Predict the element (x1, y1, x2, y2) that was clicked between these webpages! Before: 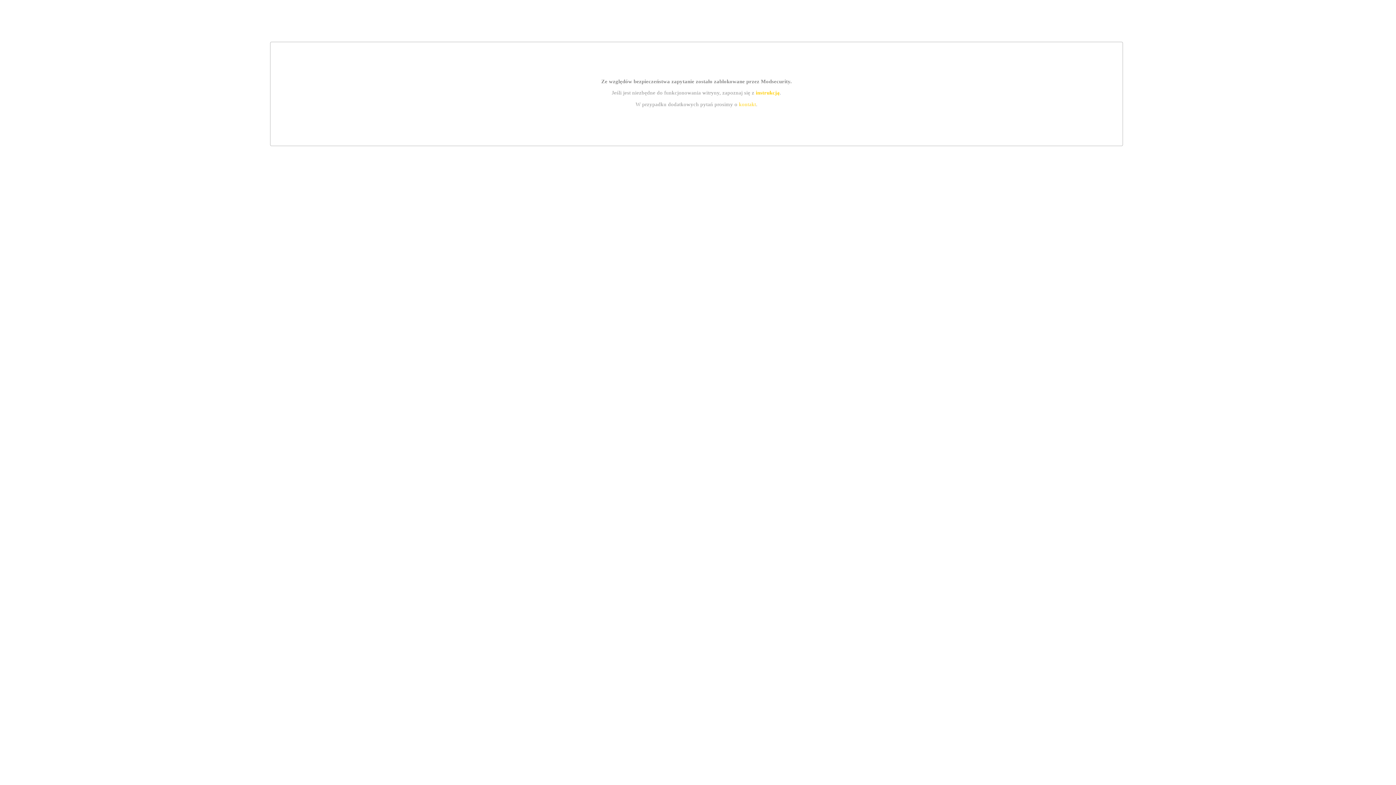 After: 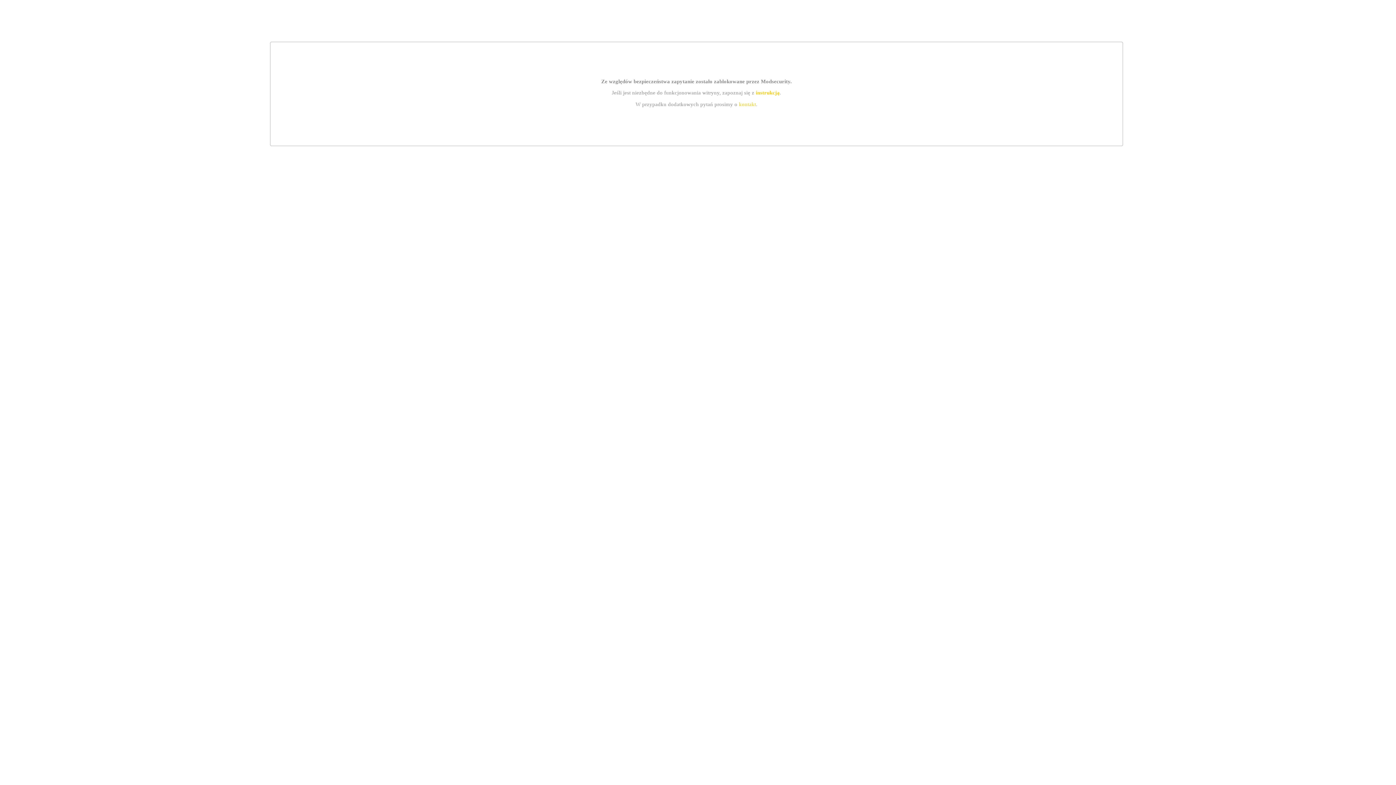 Action: bbox: (755, 89, 779, 95) label: instrukcją